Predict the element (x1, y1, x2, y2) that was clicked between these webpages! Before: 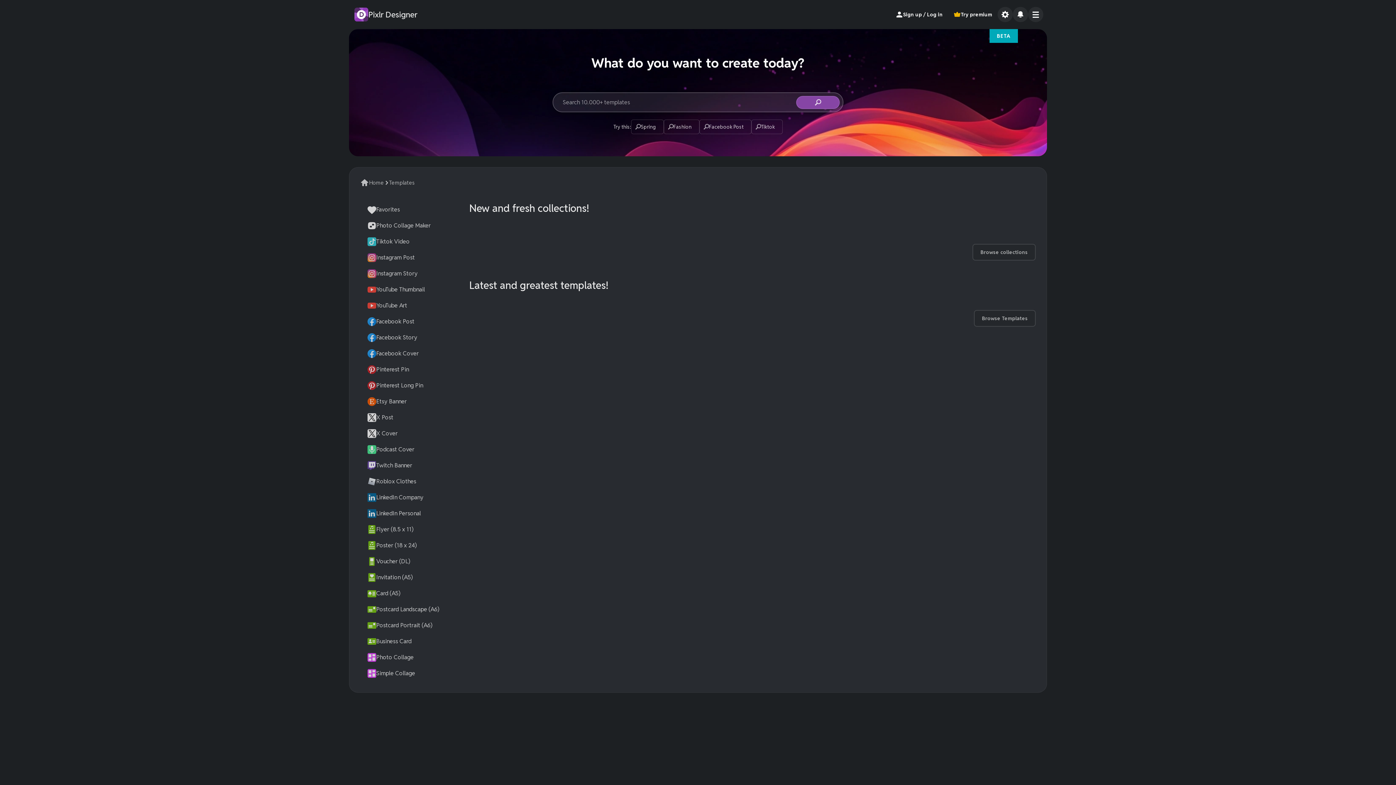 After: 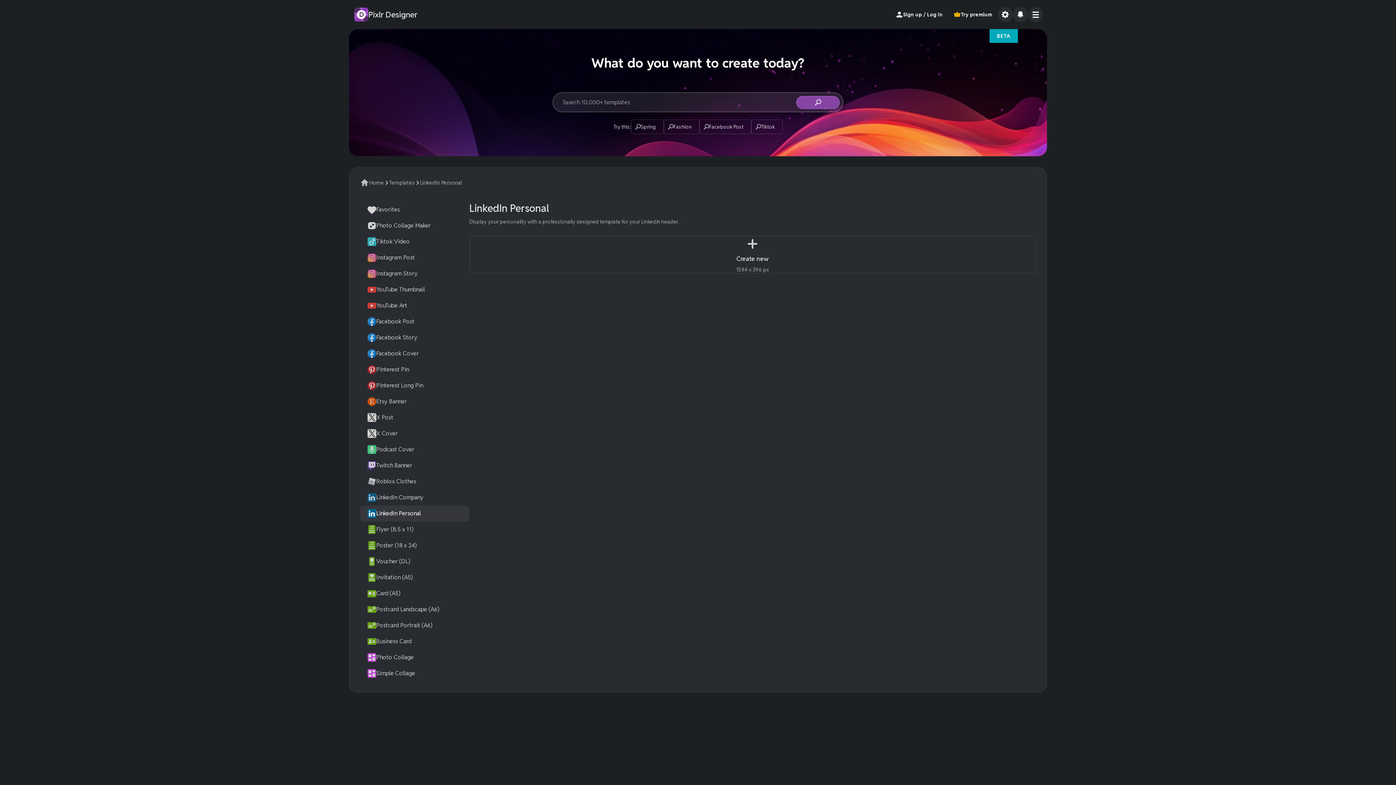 Action: label: LinkedIn Personal bbox: (360, 505, 469, 521)